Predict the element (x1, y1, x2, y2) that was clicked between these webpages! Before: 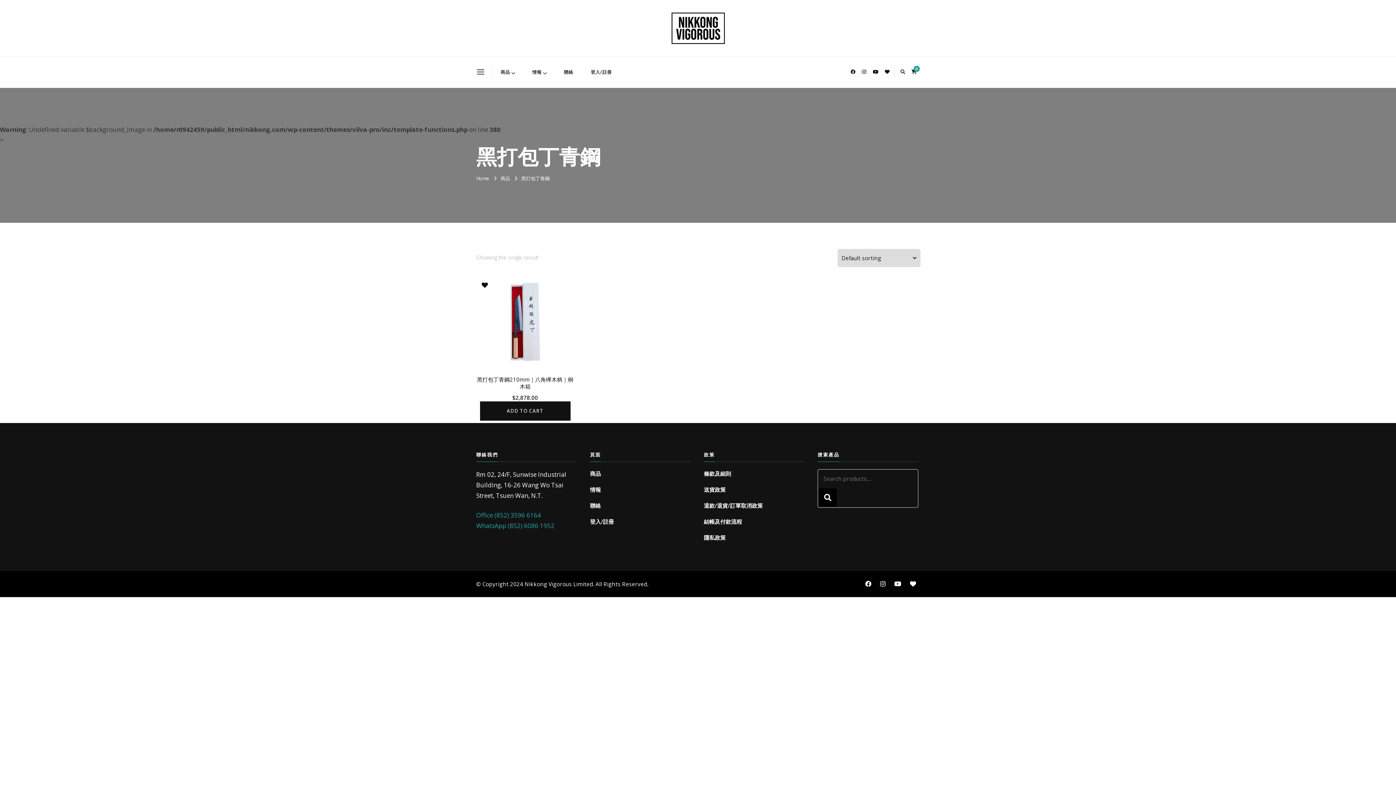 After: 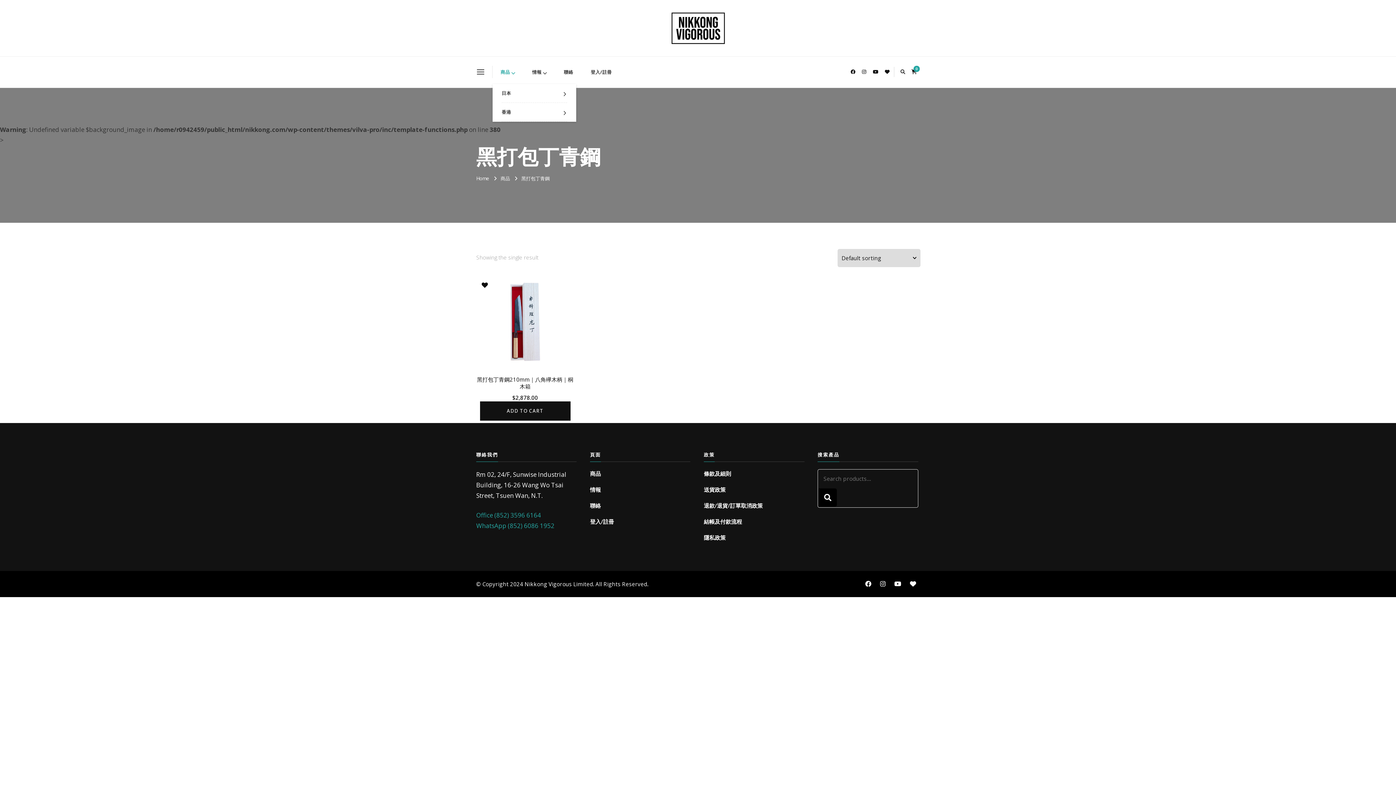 Action: bbox: (511, 70, 515, 75)